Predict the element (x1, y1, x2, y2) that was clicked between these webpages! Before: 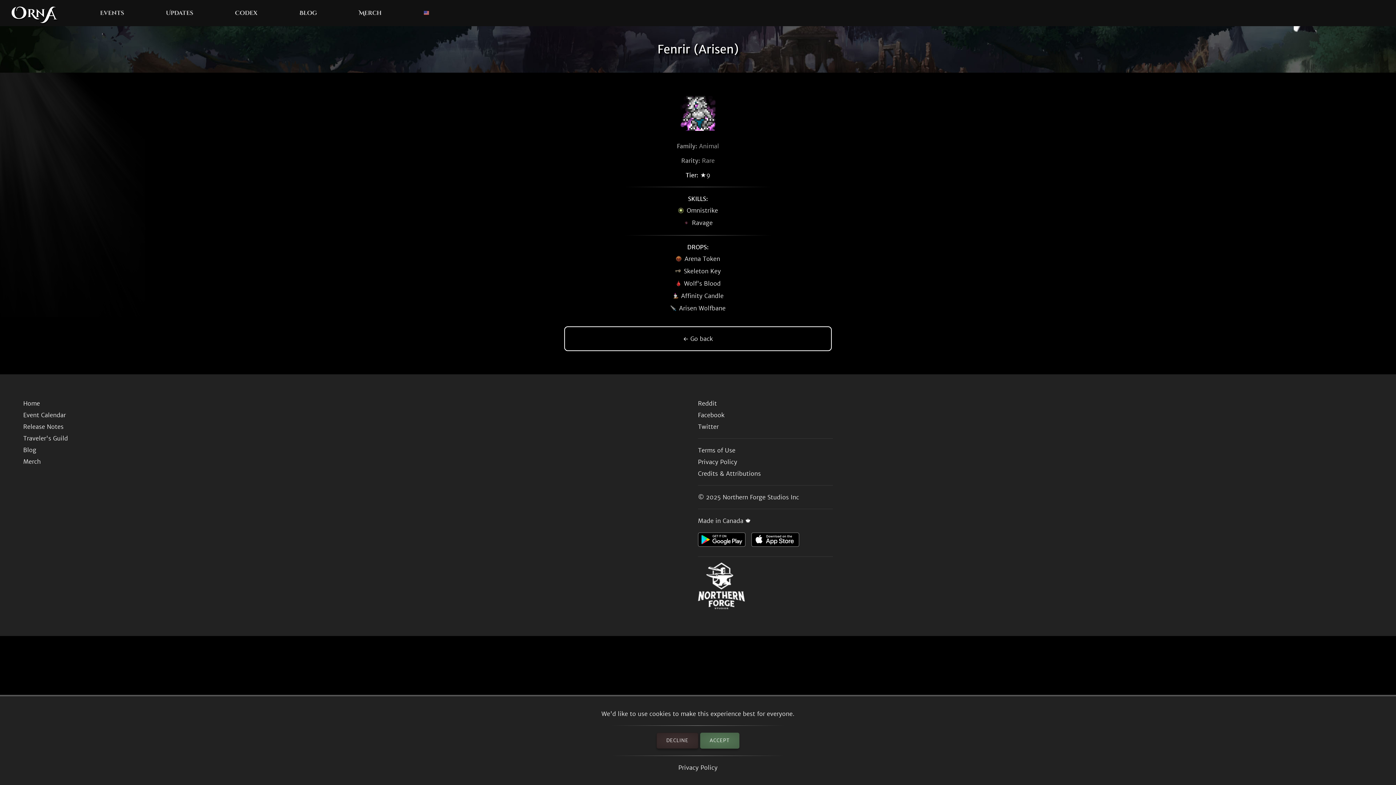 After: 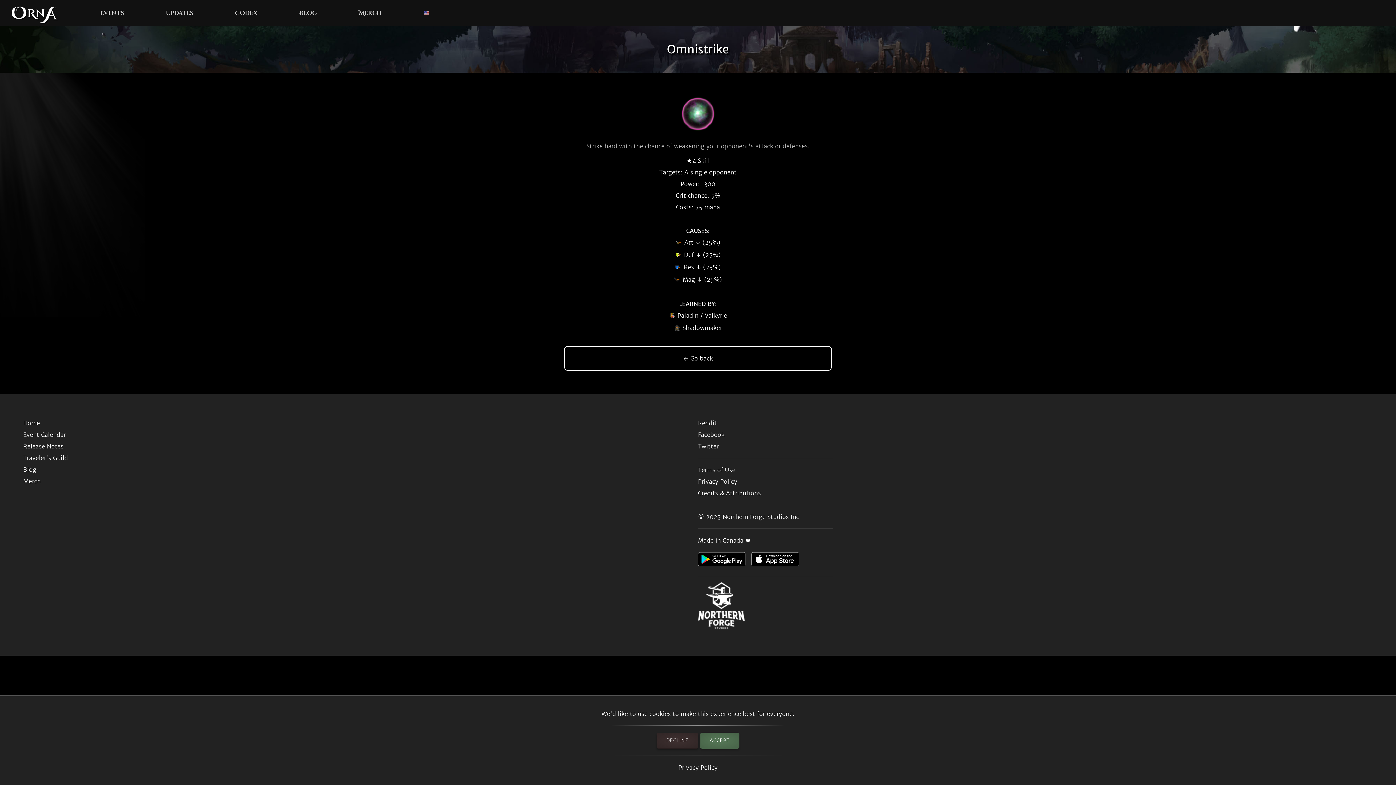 Action: label: Omnistrike bbox: (678, 204, 718, 216)